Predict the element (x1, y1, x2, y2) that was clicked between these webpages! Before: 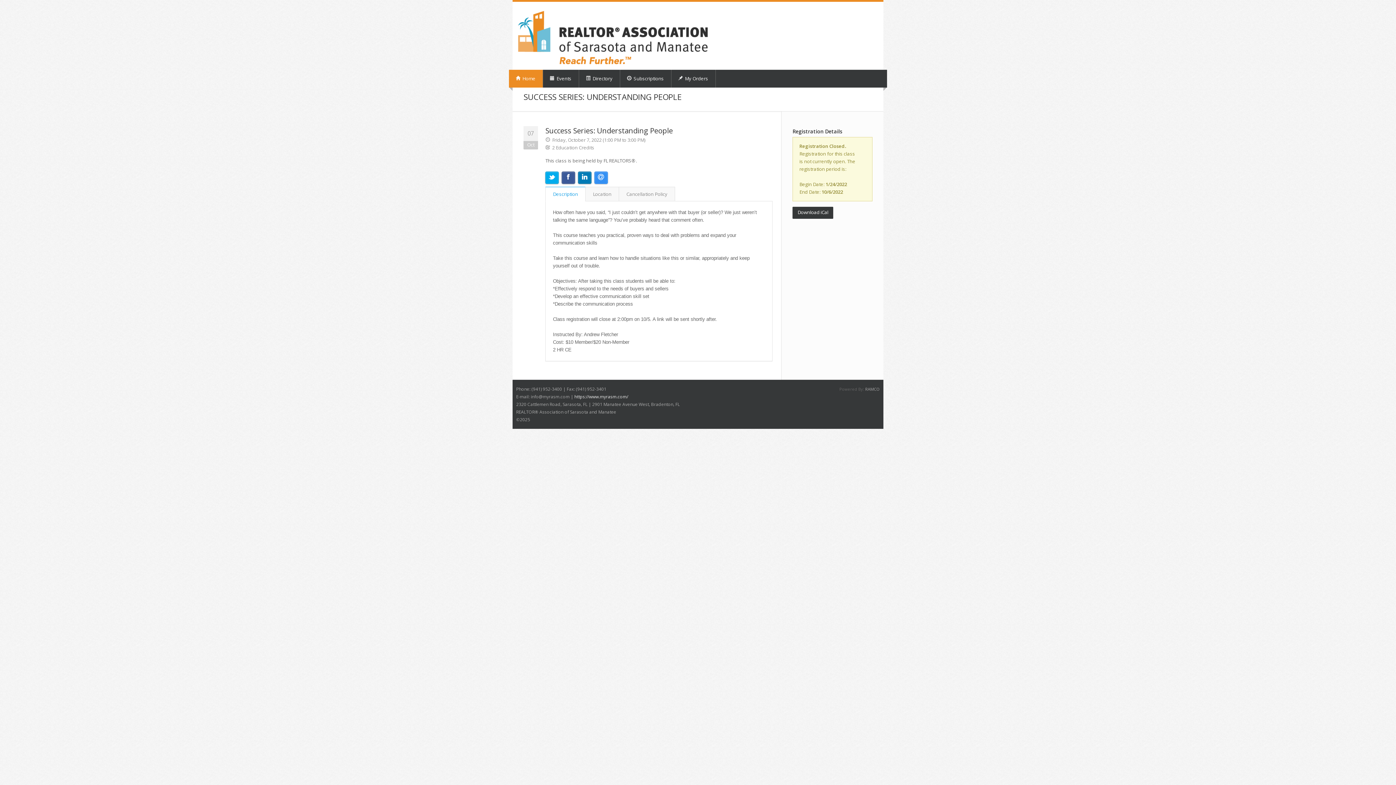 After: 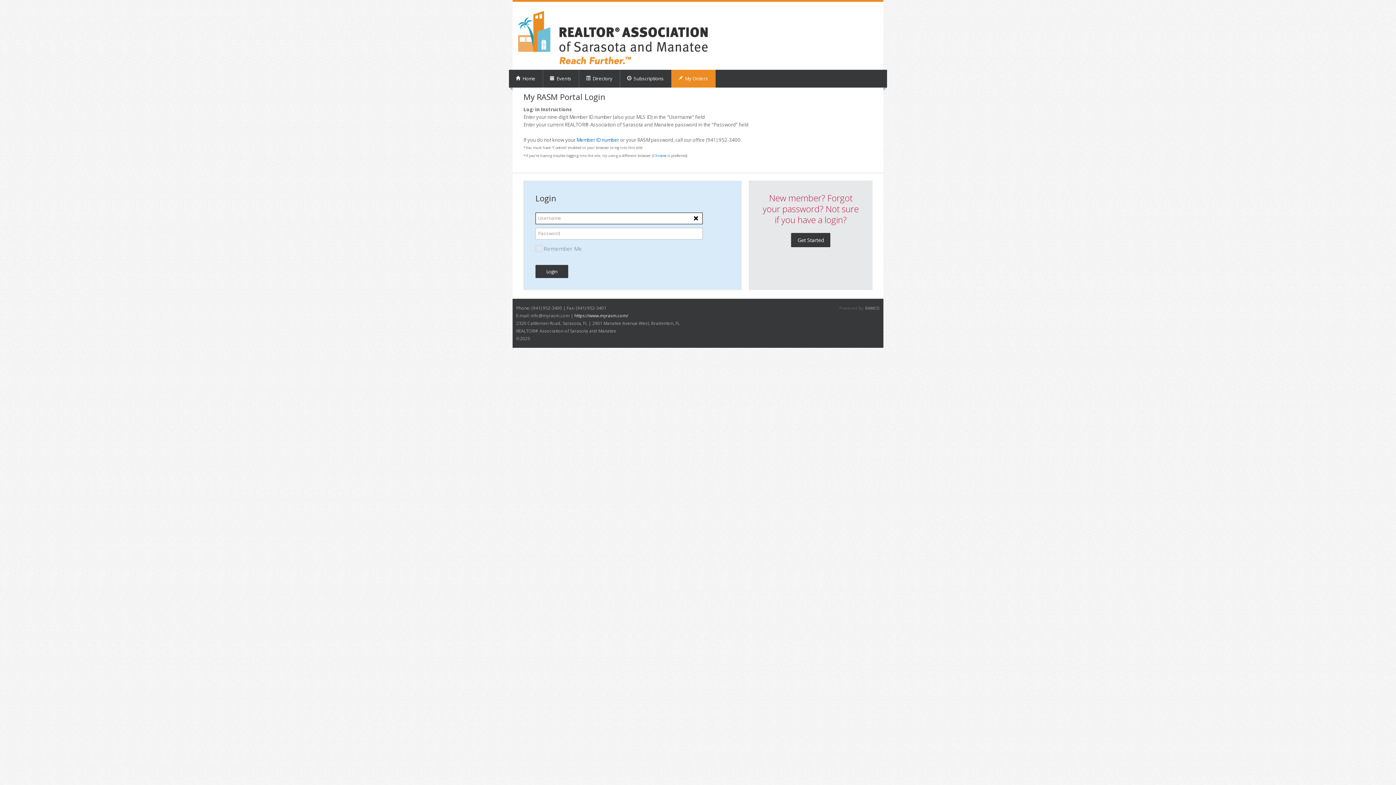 Action: label:  My Orders bbox: (671, 69, 716, 87)